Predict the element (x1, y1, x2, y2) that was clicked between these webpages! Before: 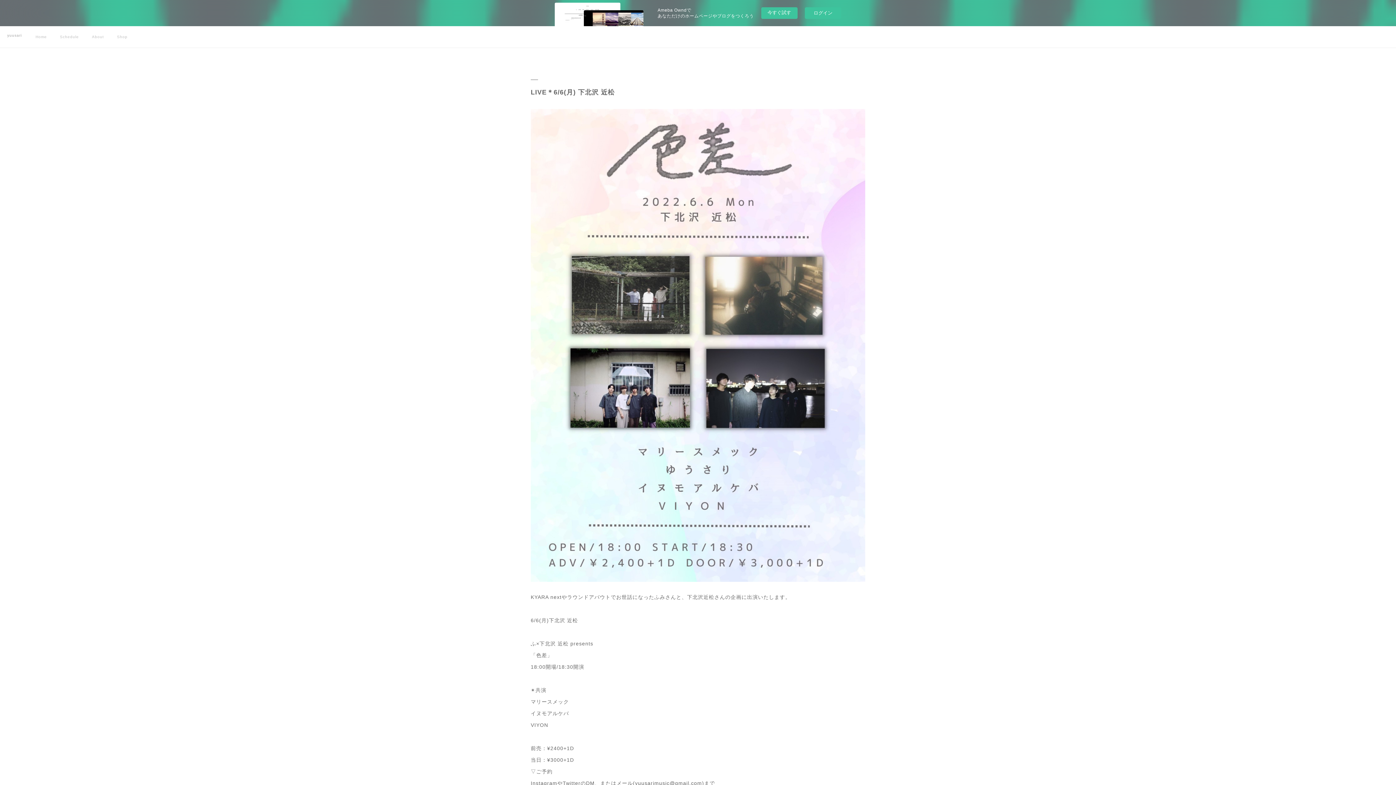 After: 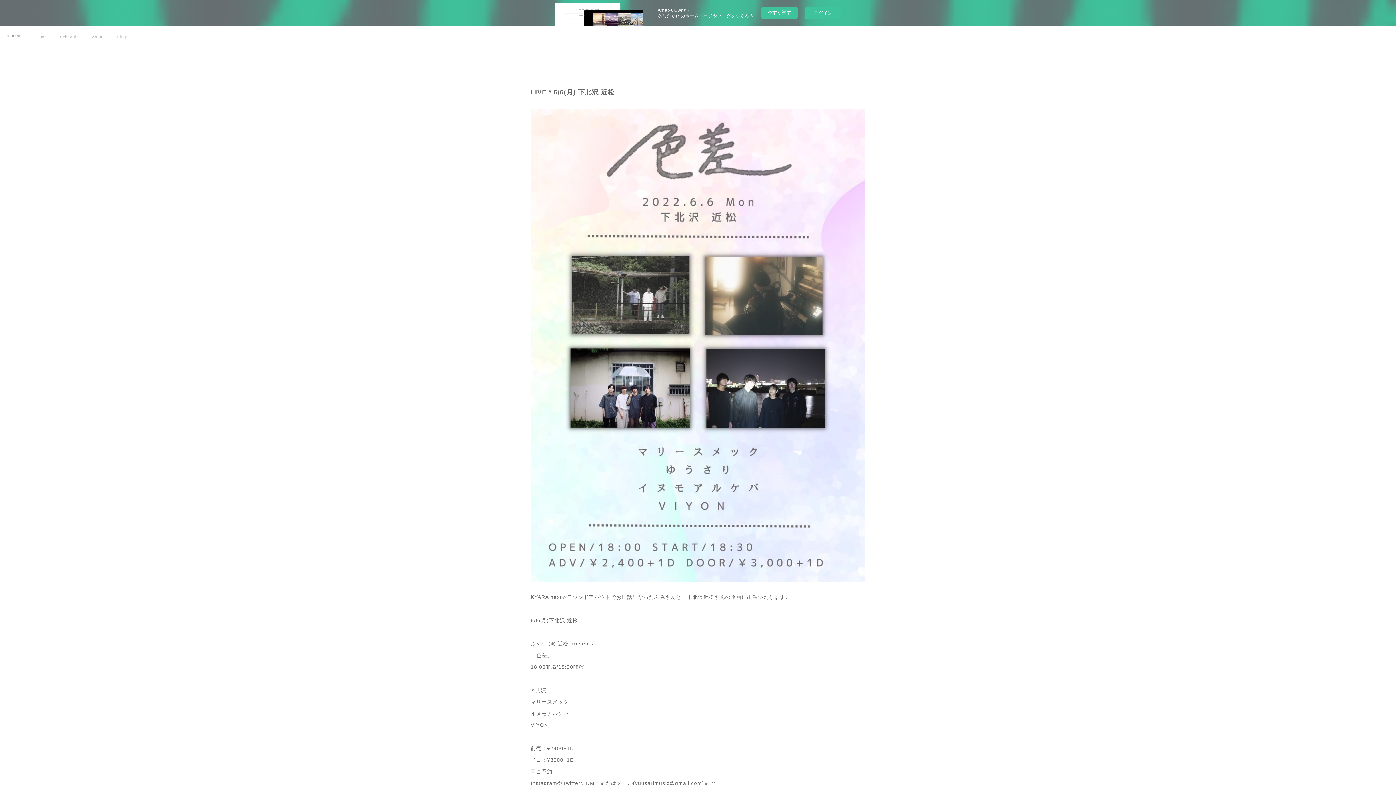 Action: bbox: (110, 26, 134, 48) label: Shop